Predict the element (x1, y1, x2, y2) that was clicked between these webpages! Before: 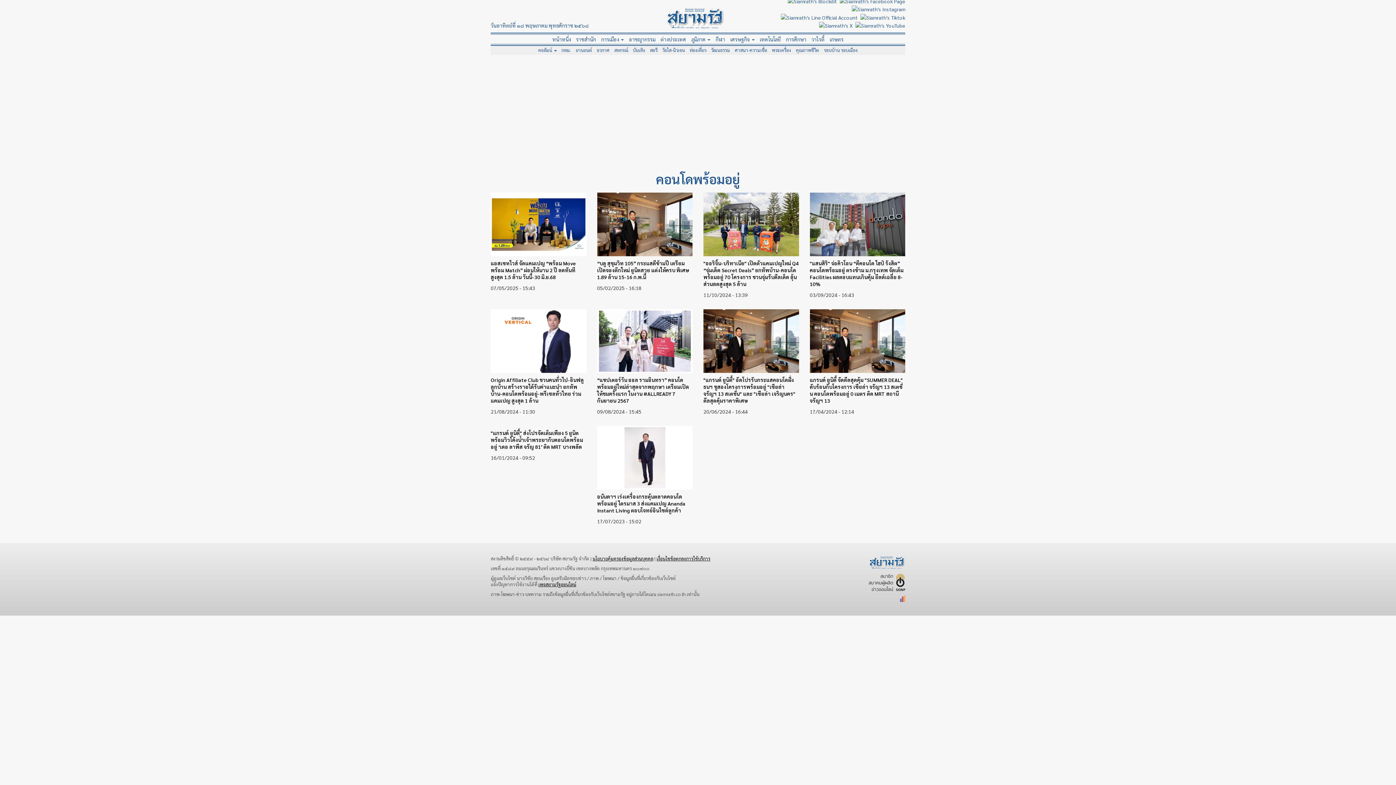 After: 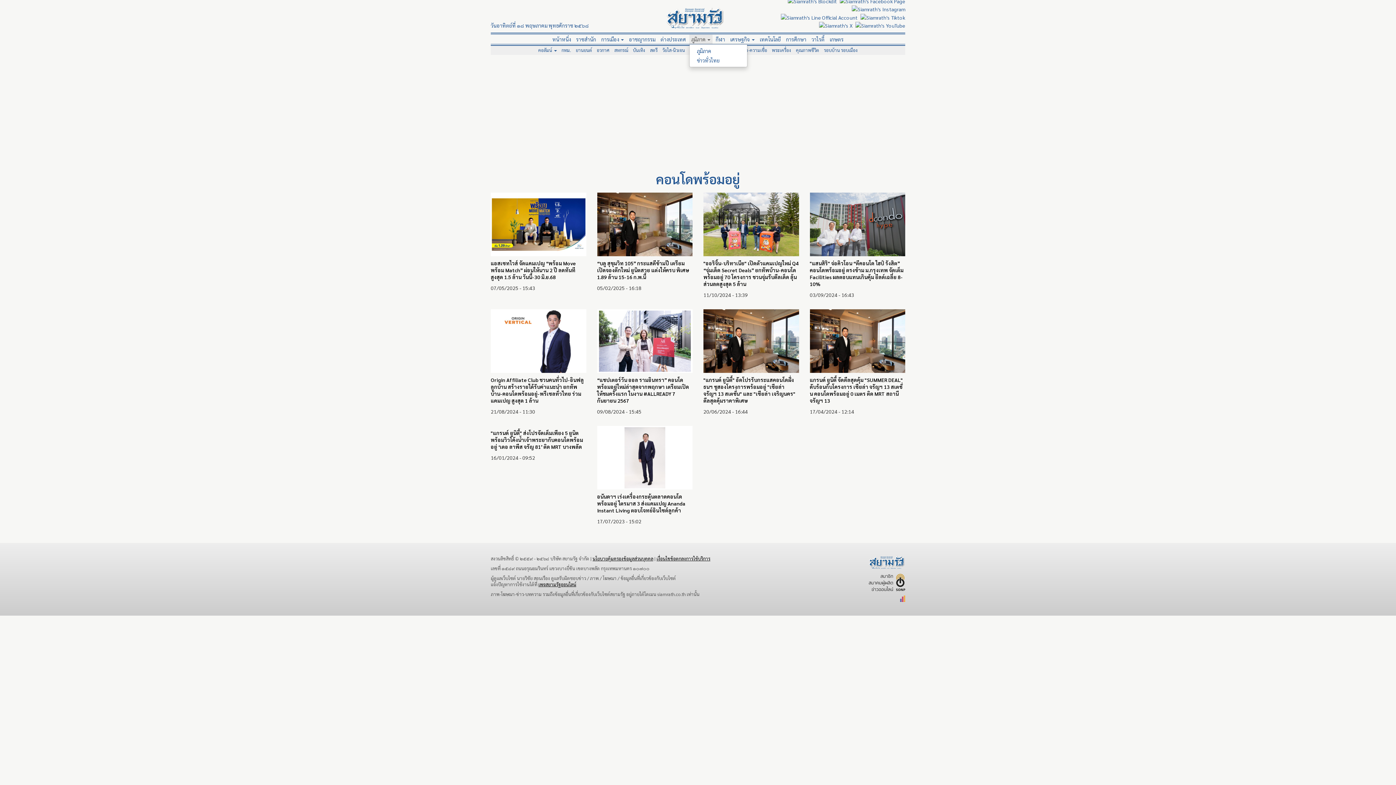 Action: label: ภูมิภาค  bbox: (689, 34, 712, 43)